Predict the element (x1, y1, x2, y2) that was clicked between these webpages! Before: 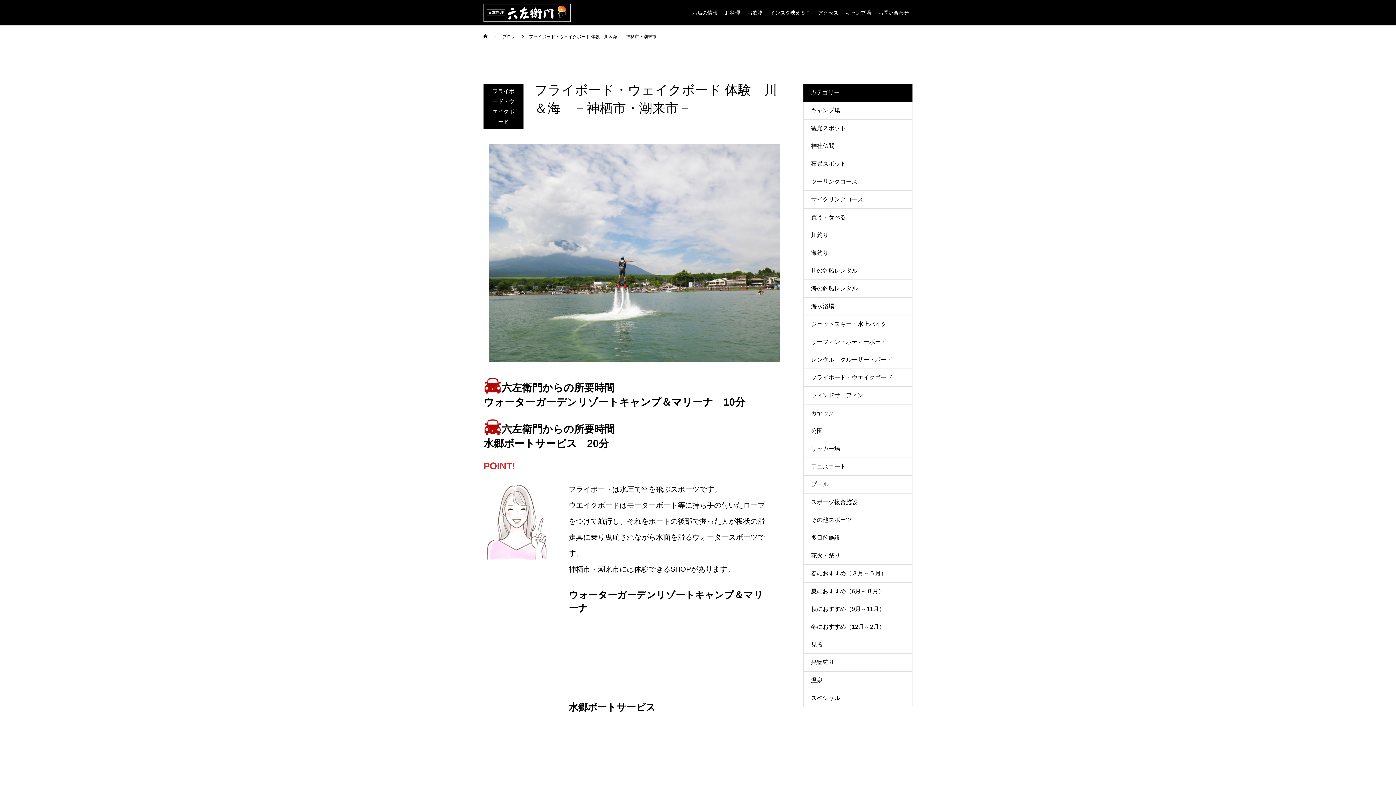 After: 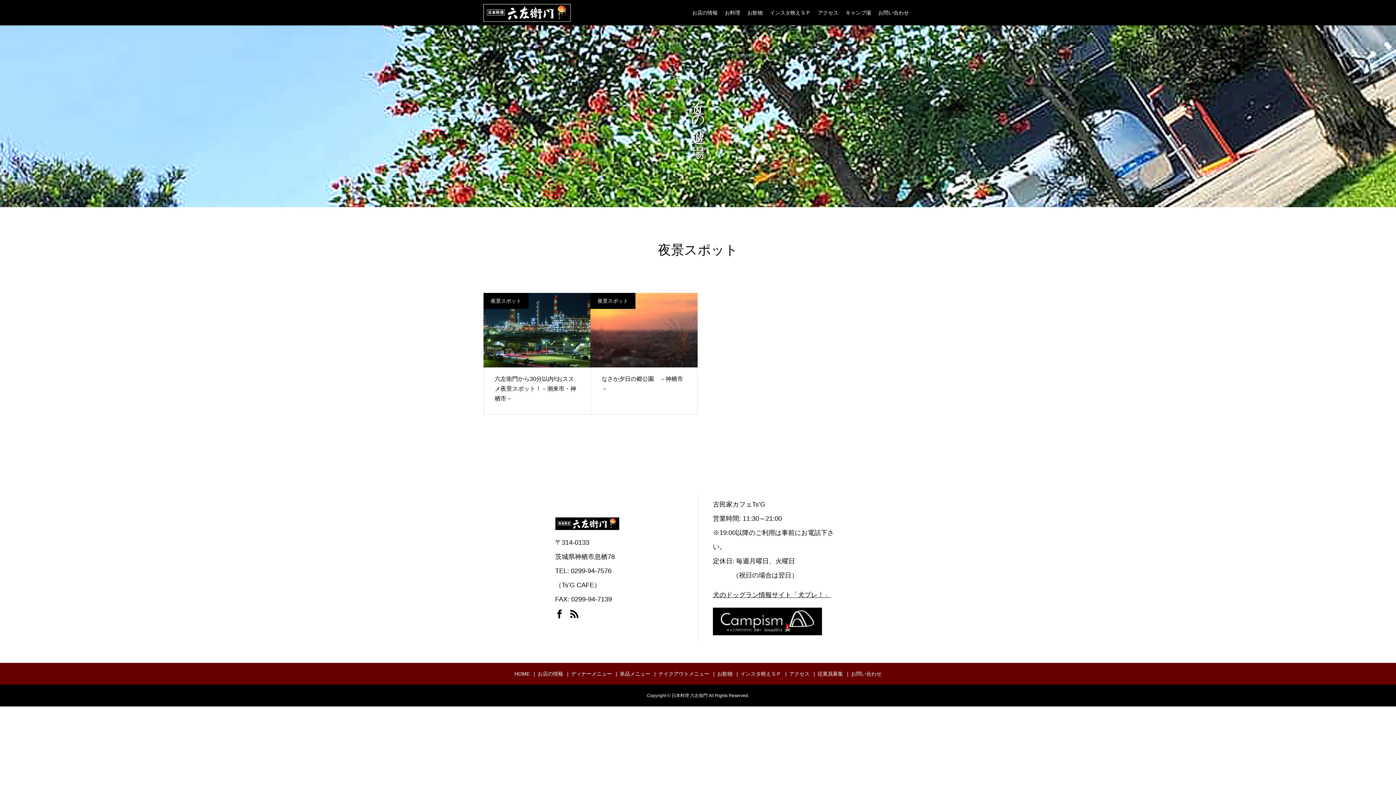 Action: label: 夜景スポット bbox: (804, 155, 912, 172)